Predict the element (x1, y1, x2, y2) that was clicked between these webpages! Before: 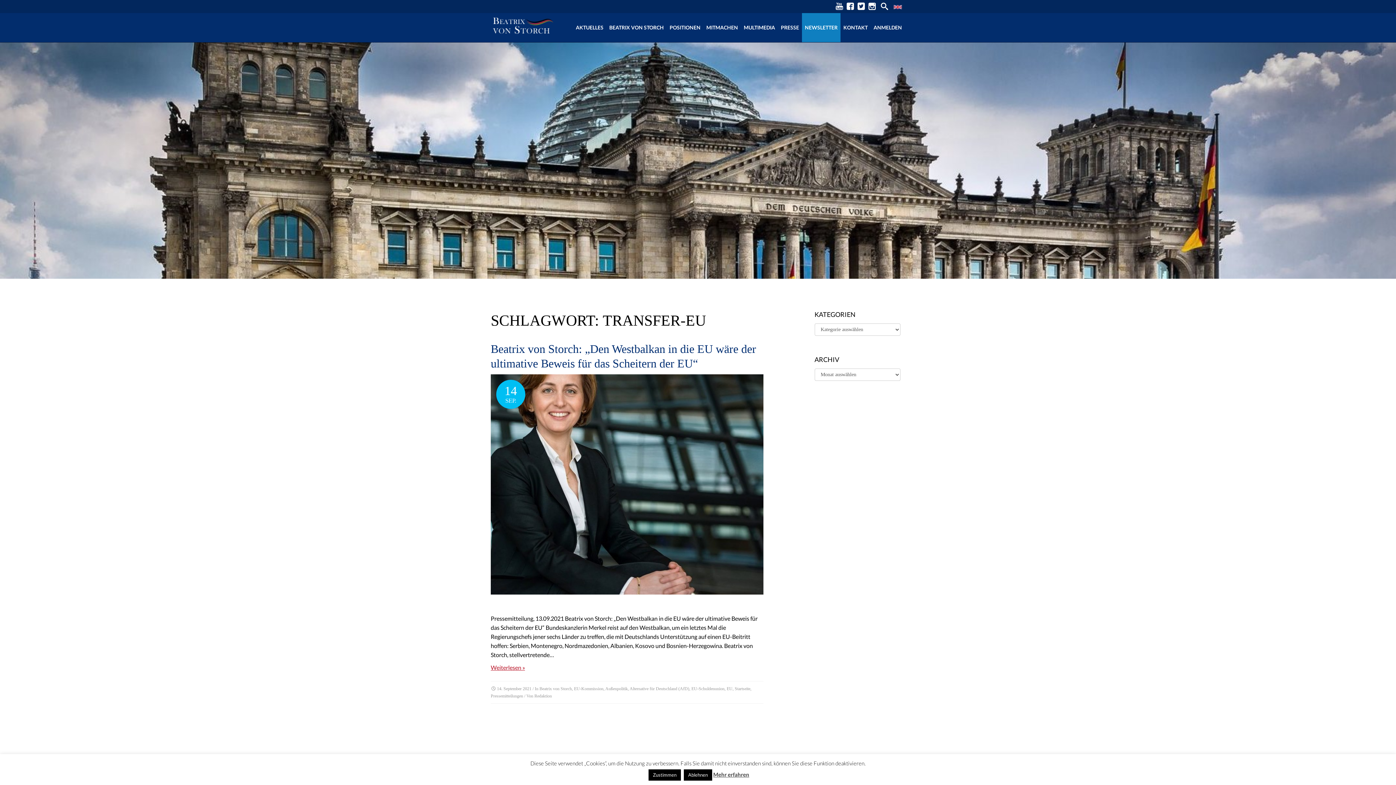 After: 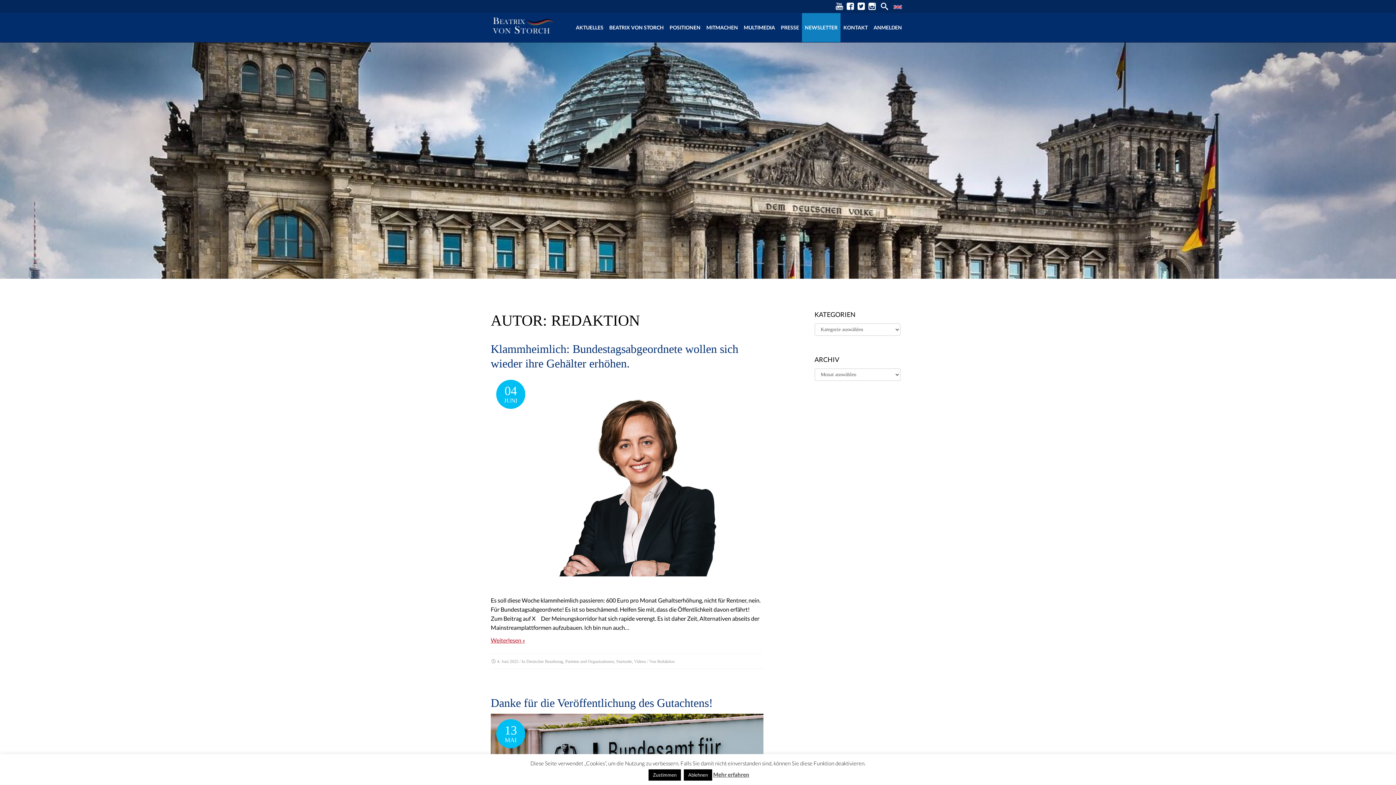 Action: label: Redaktion bbox: (534, 693, 552, 698)